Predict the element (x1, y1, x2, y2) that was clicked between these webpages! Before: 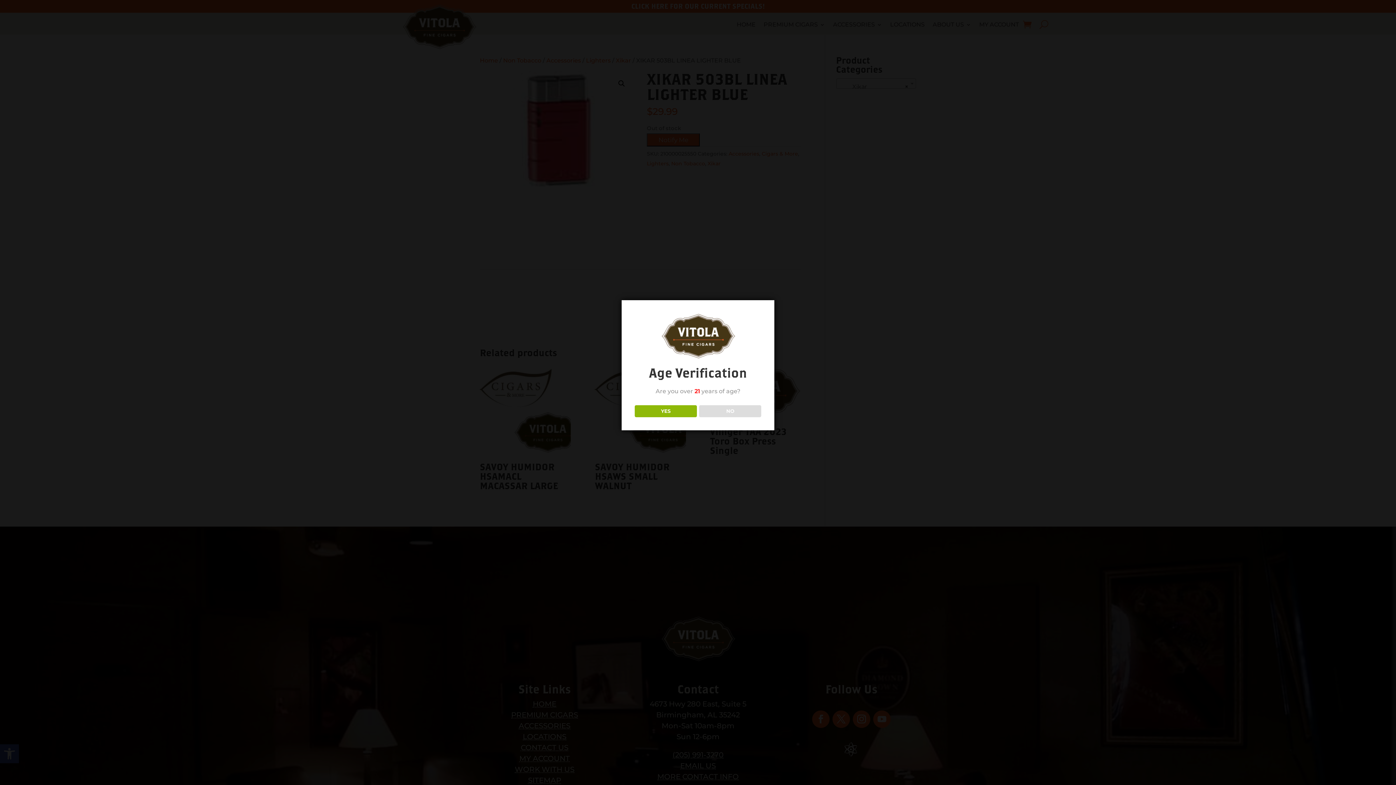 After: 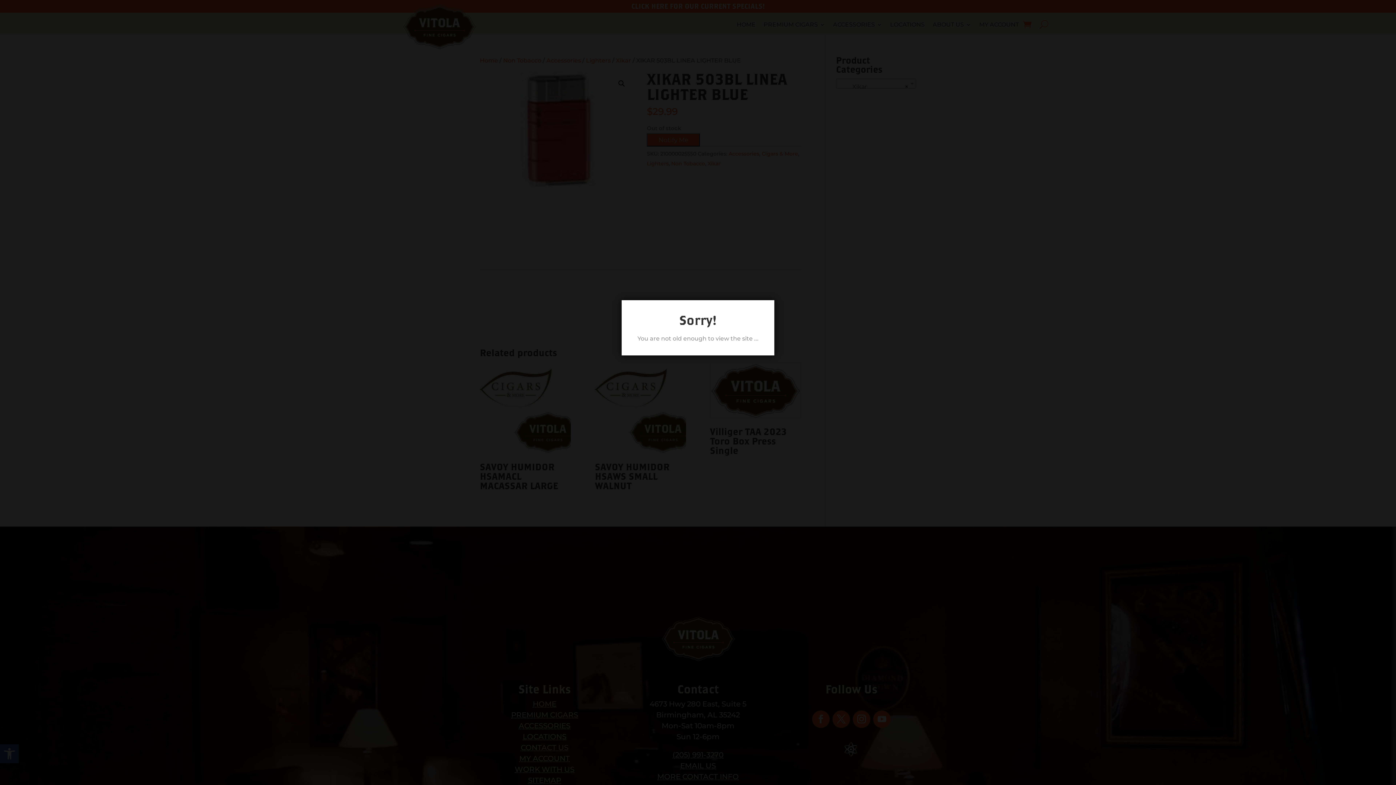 Action: label: NO bbox: (699, 405, 761, 417)